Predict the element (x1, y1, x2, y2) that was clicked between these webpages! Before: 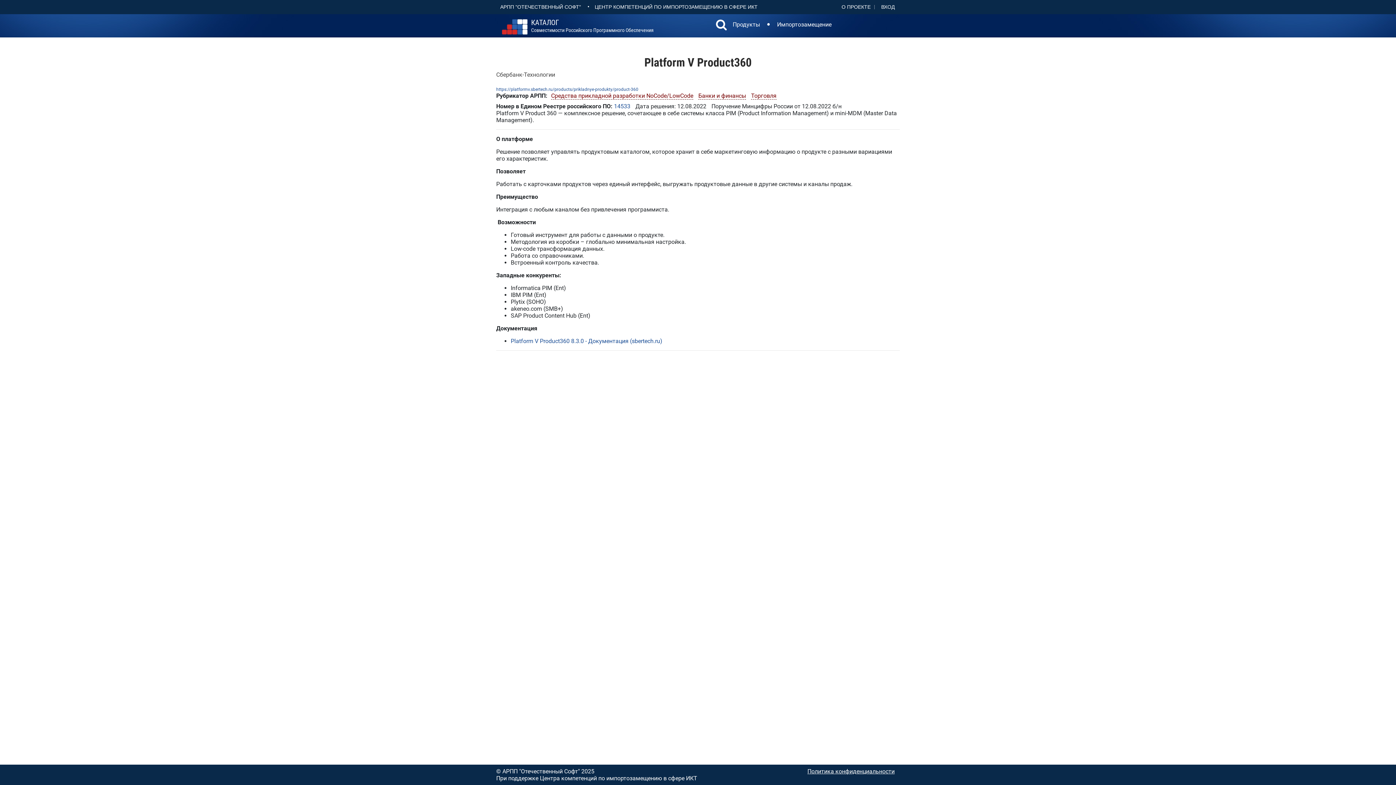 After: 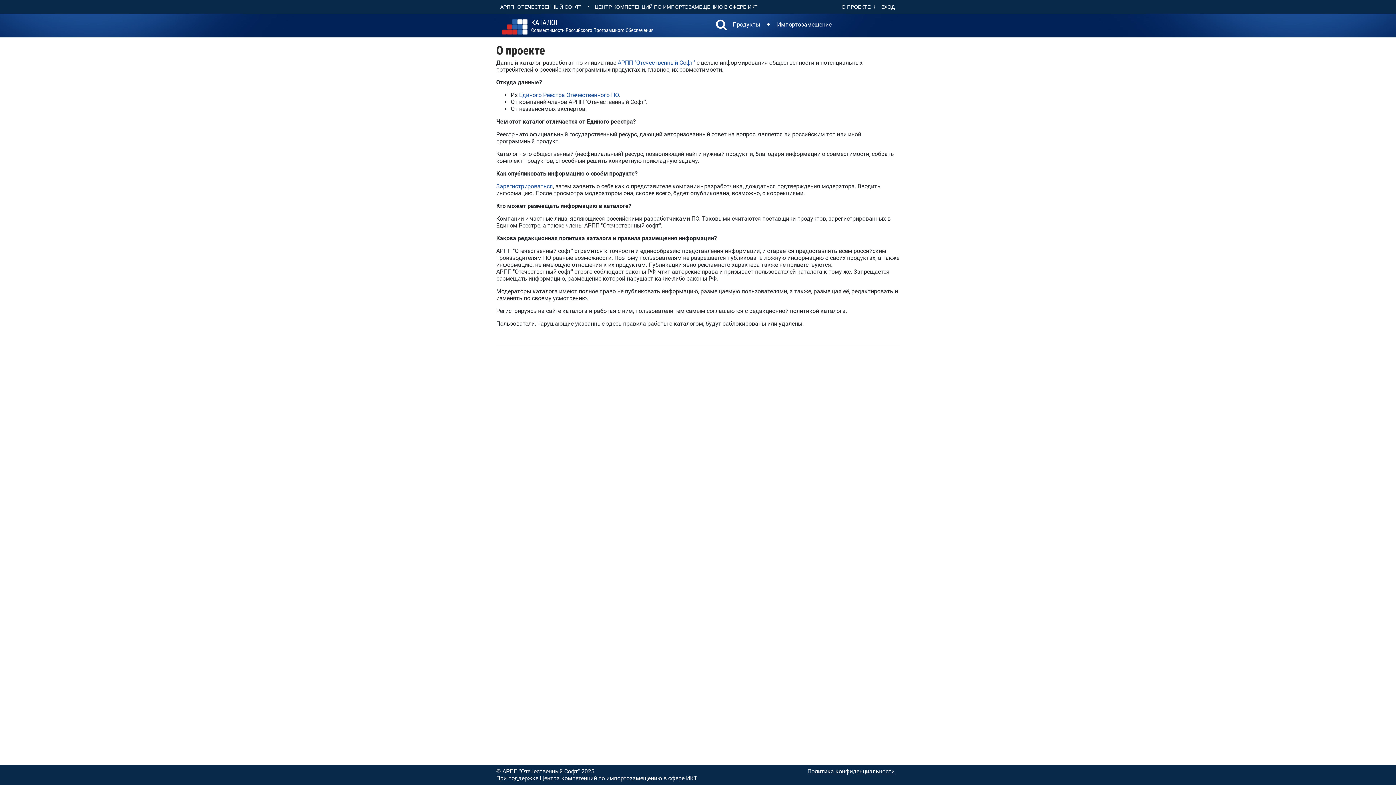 Action: bbox: (837, 4, 874, 9) label: О ПРОЕКТЕ